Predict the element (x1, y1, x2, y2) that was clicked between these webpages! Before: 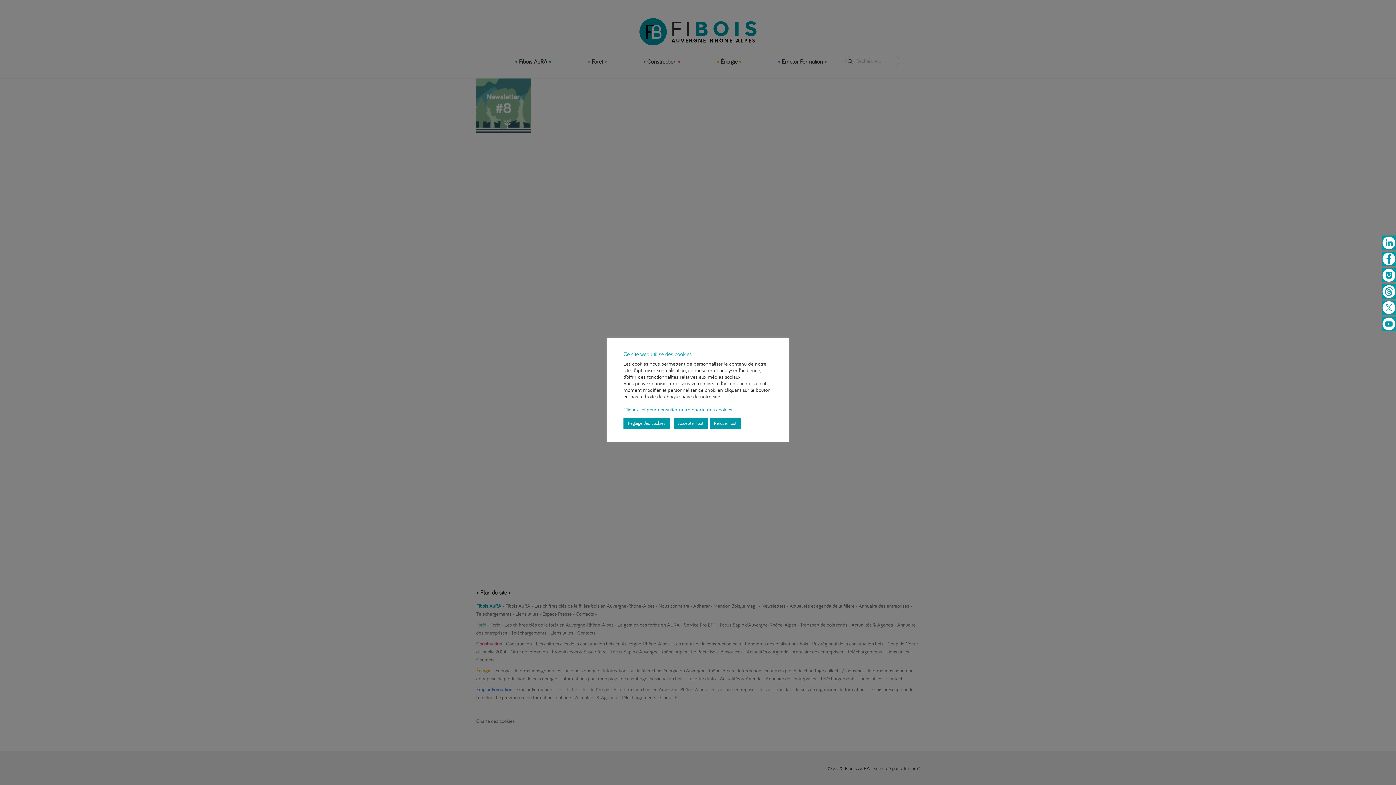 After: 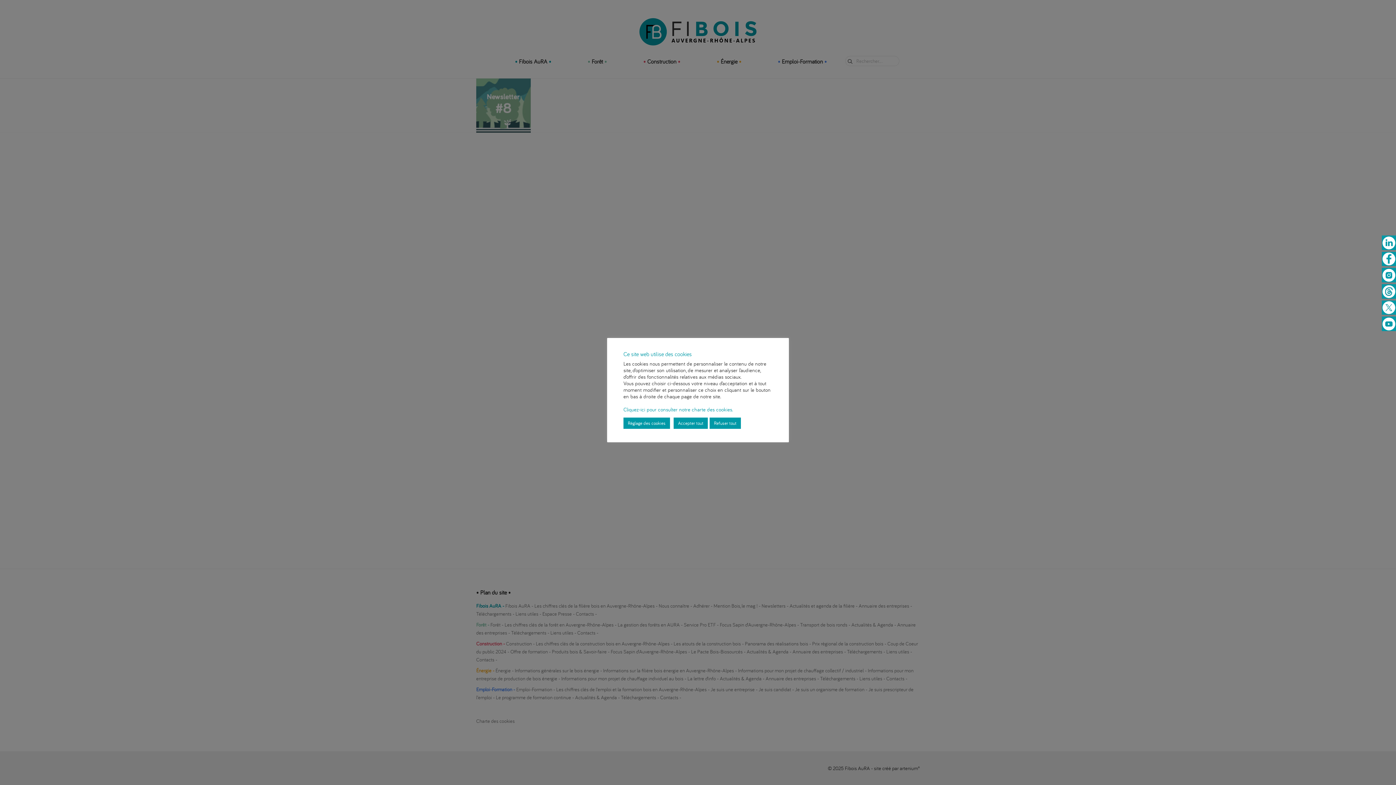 Action: bbox: (1382, 284, 1396, 298)